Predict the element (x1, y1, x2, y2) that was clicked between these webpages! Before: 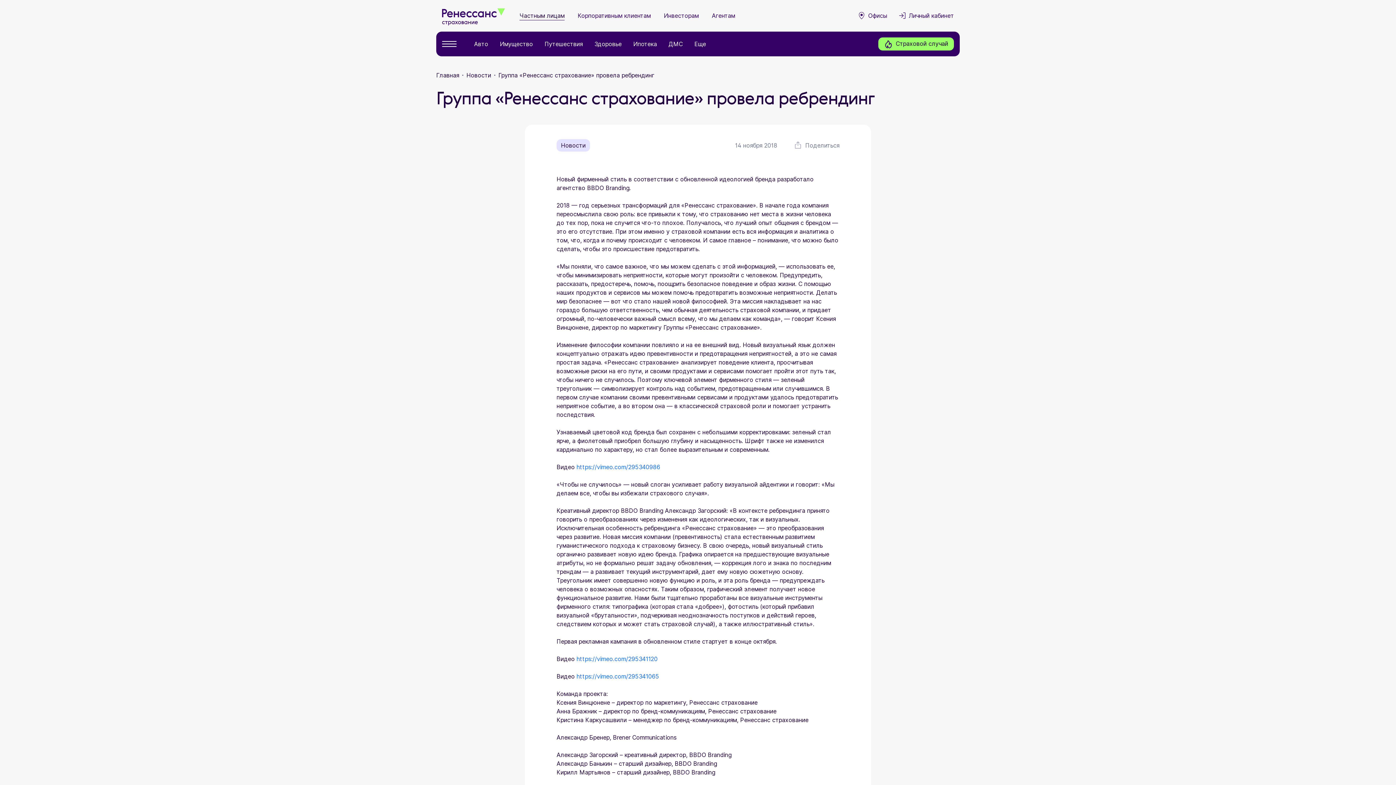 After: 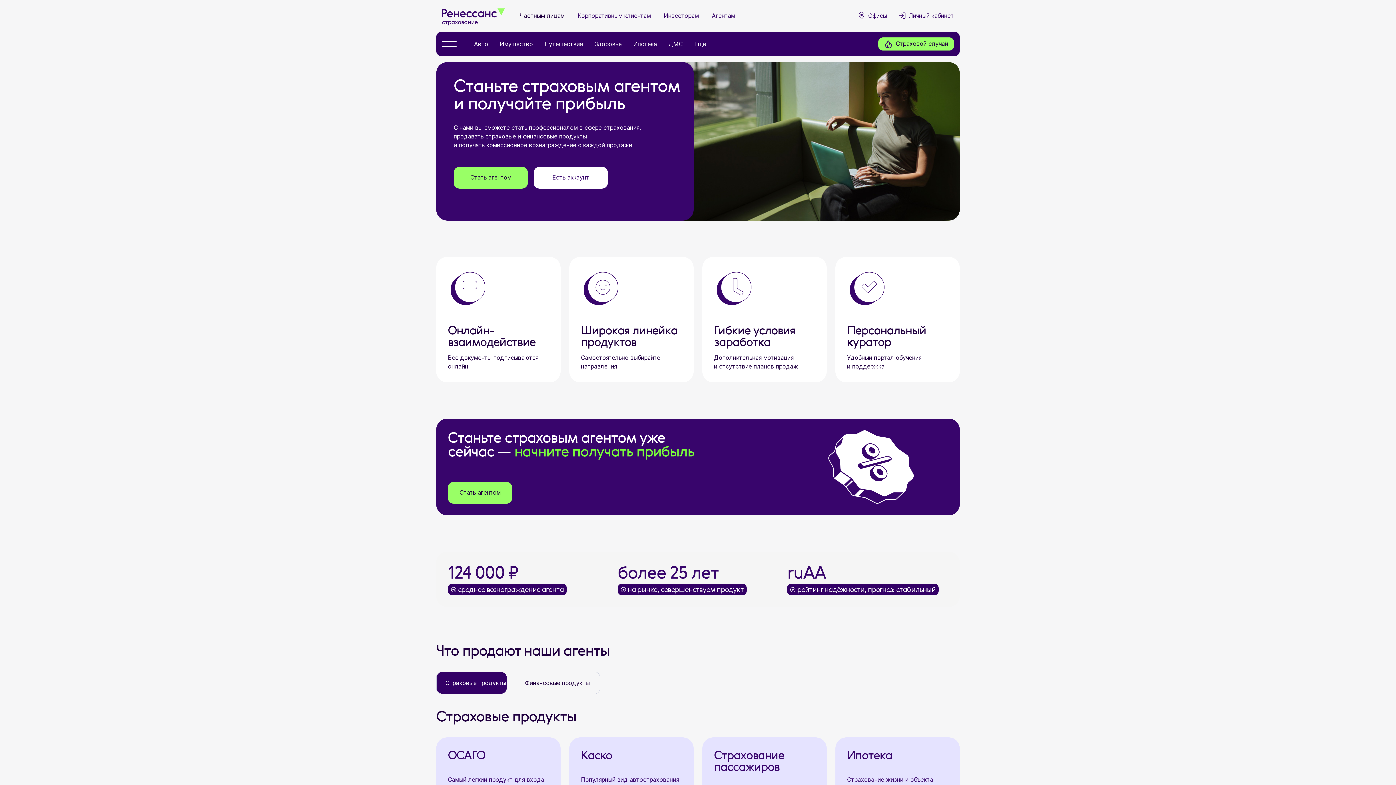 Action: label: Агентам bbox: (712, 11, 735, 20)